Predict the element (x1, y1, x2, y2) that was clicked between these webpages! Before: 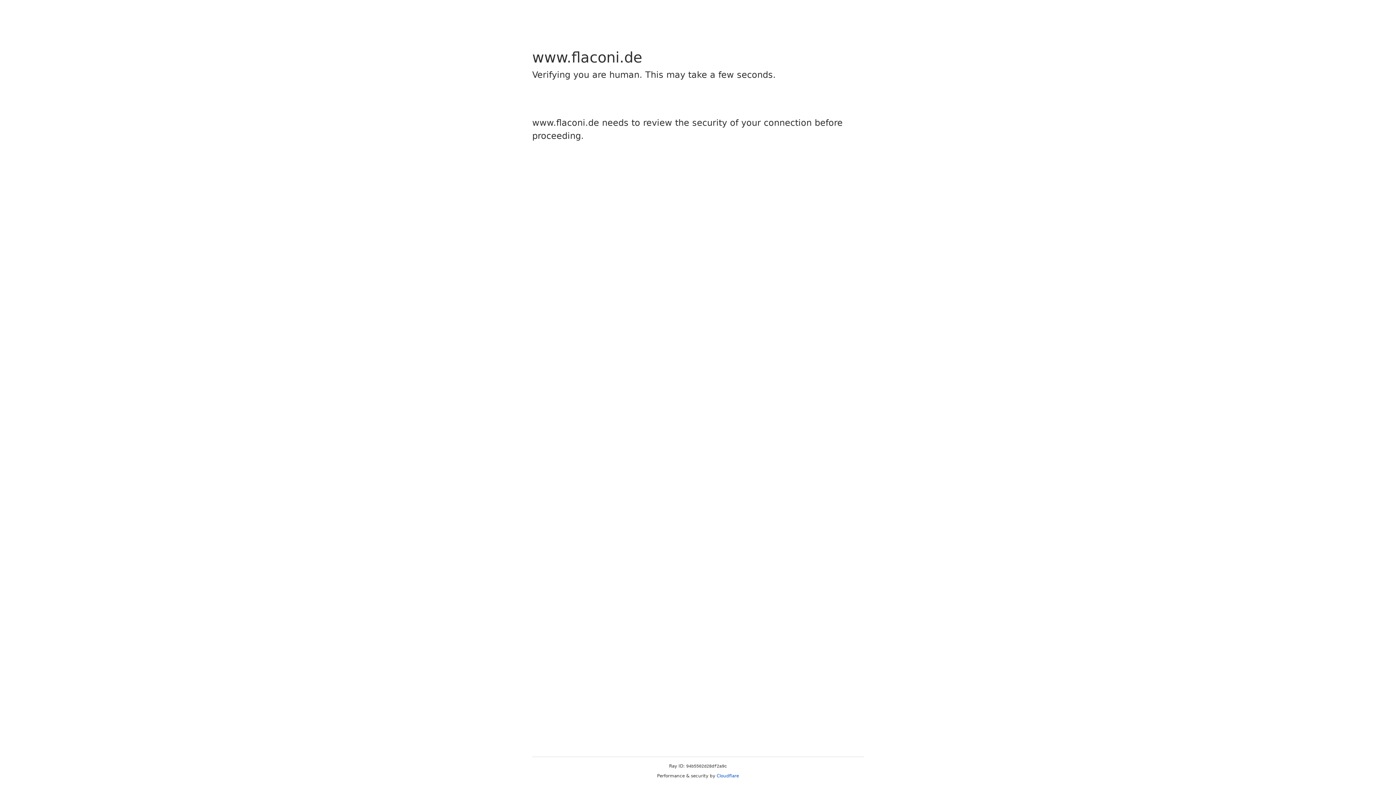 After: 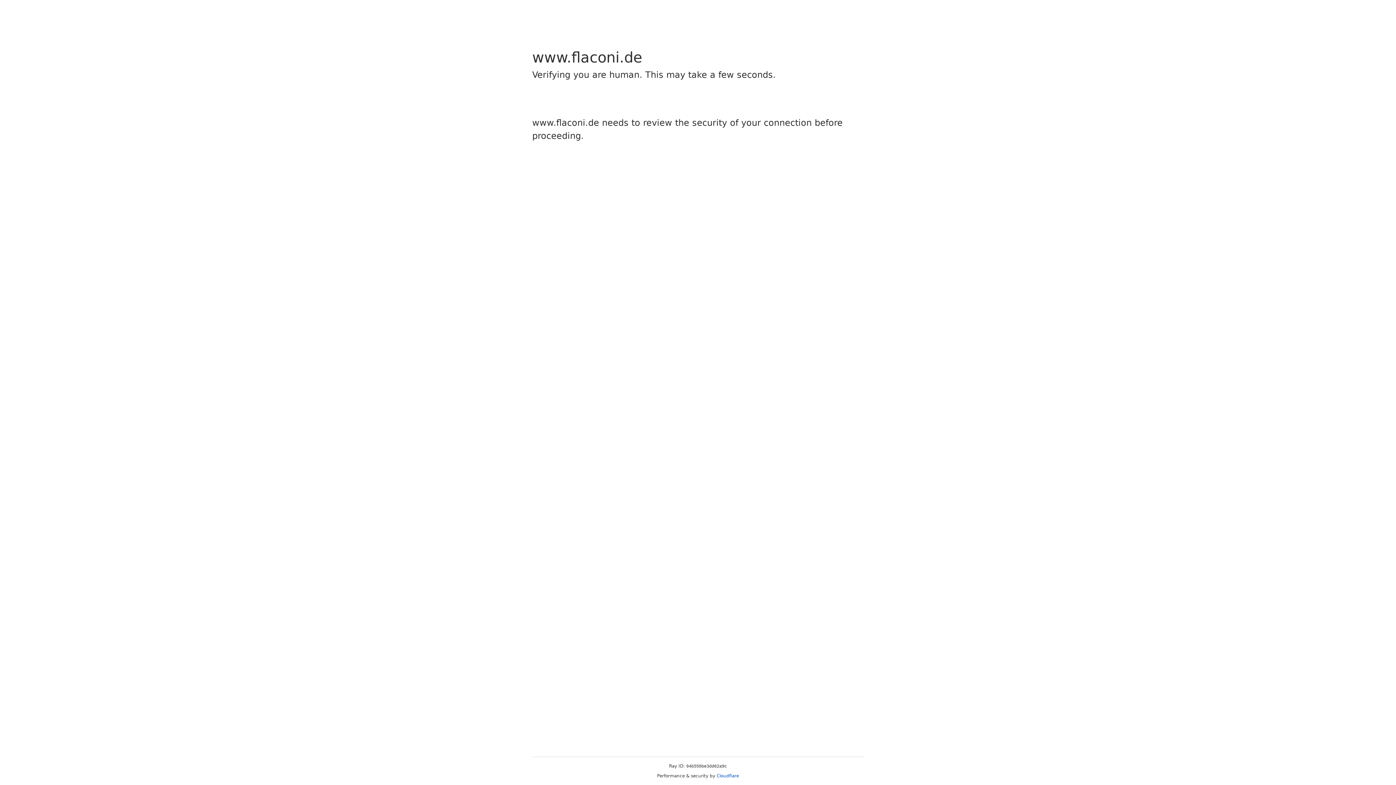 Action: bbox: (716, 773, 739, 778) label: Cloudflare